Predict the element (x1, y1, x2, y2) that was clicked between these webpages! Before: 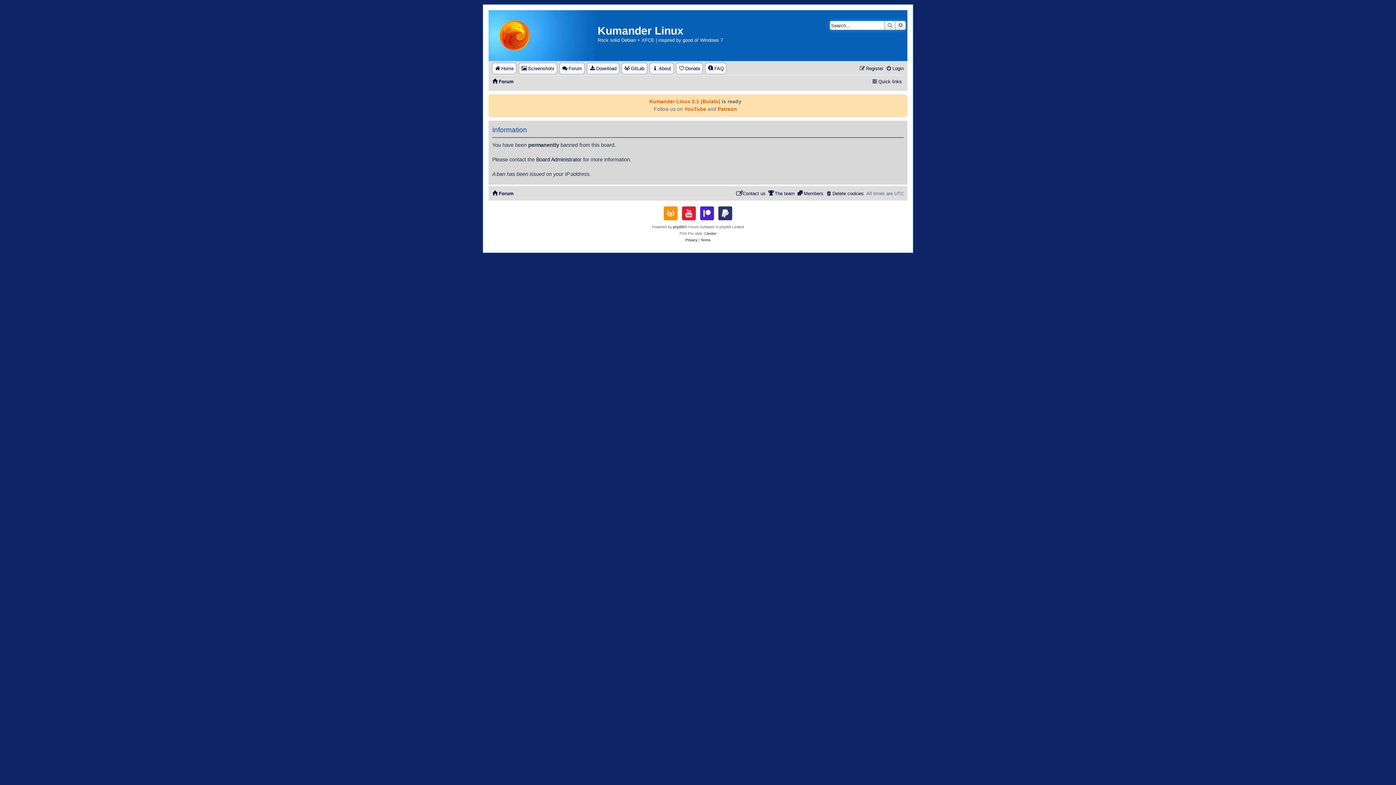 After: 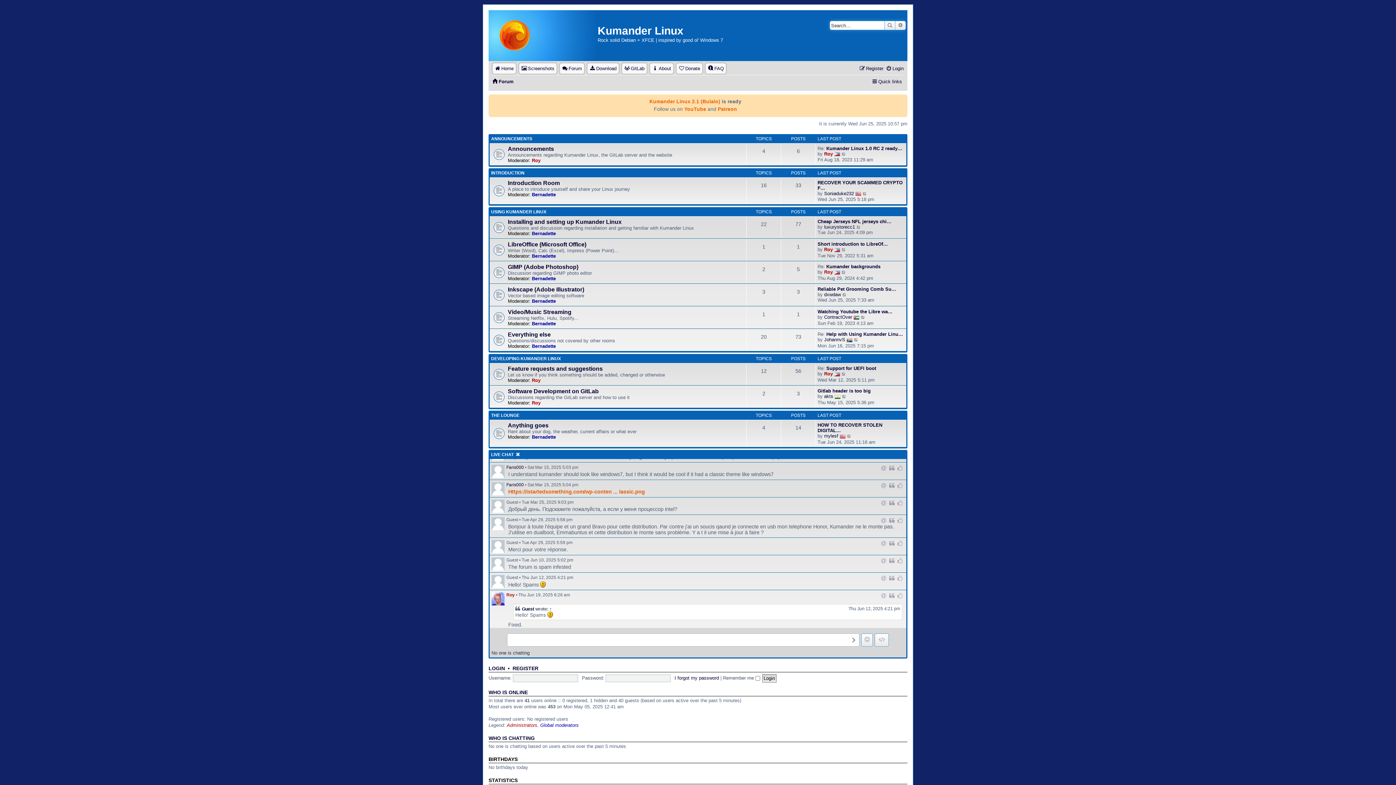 Action: bbox: (562, 63, 582, 73) label: Forum